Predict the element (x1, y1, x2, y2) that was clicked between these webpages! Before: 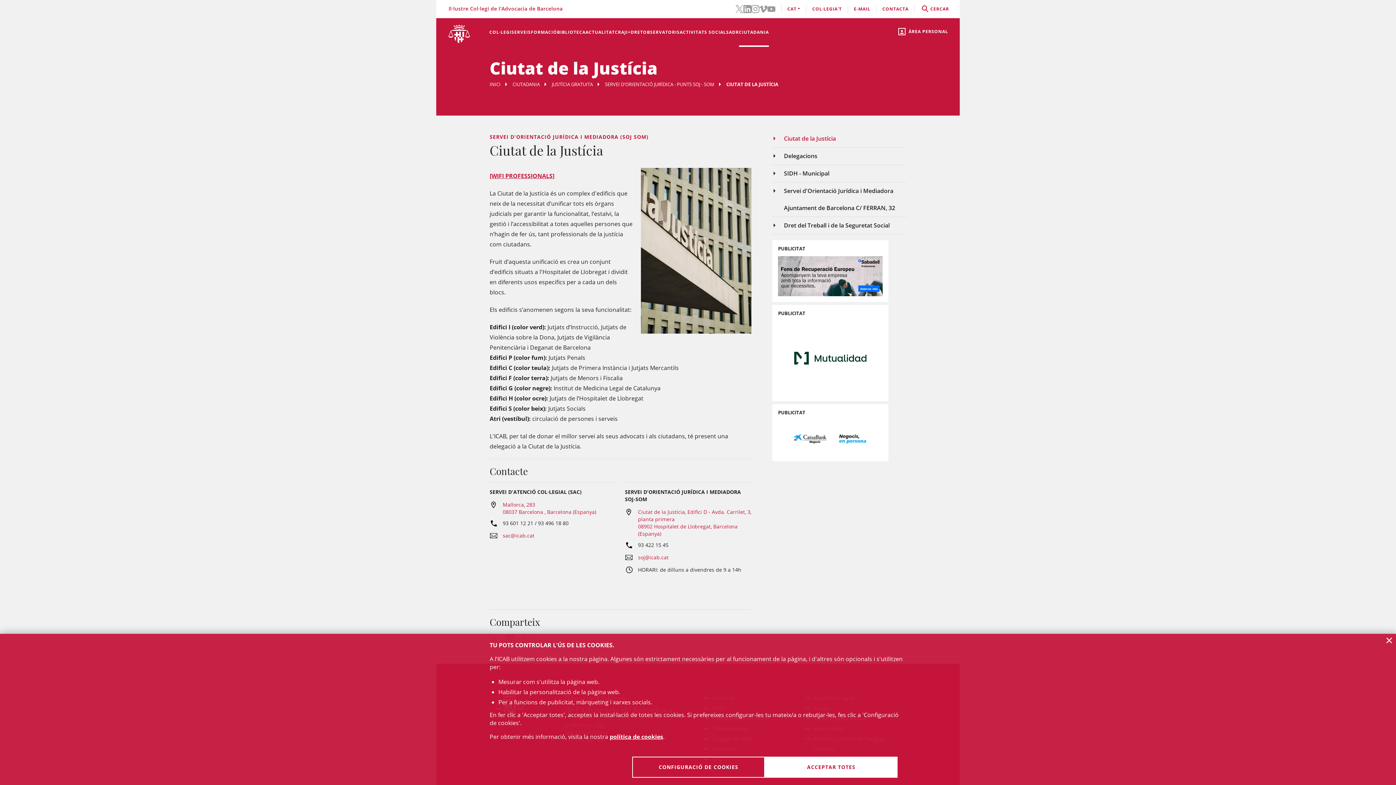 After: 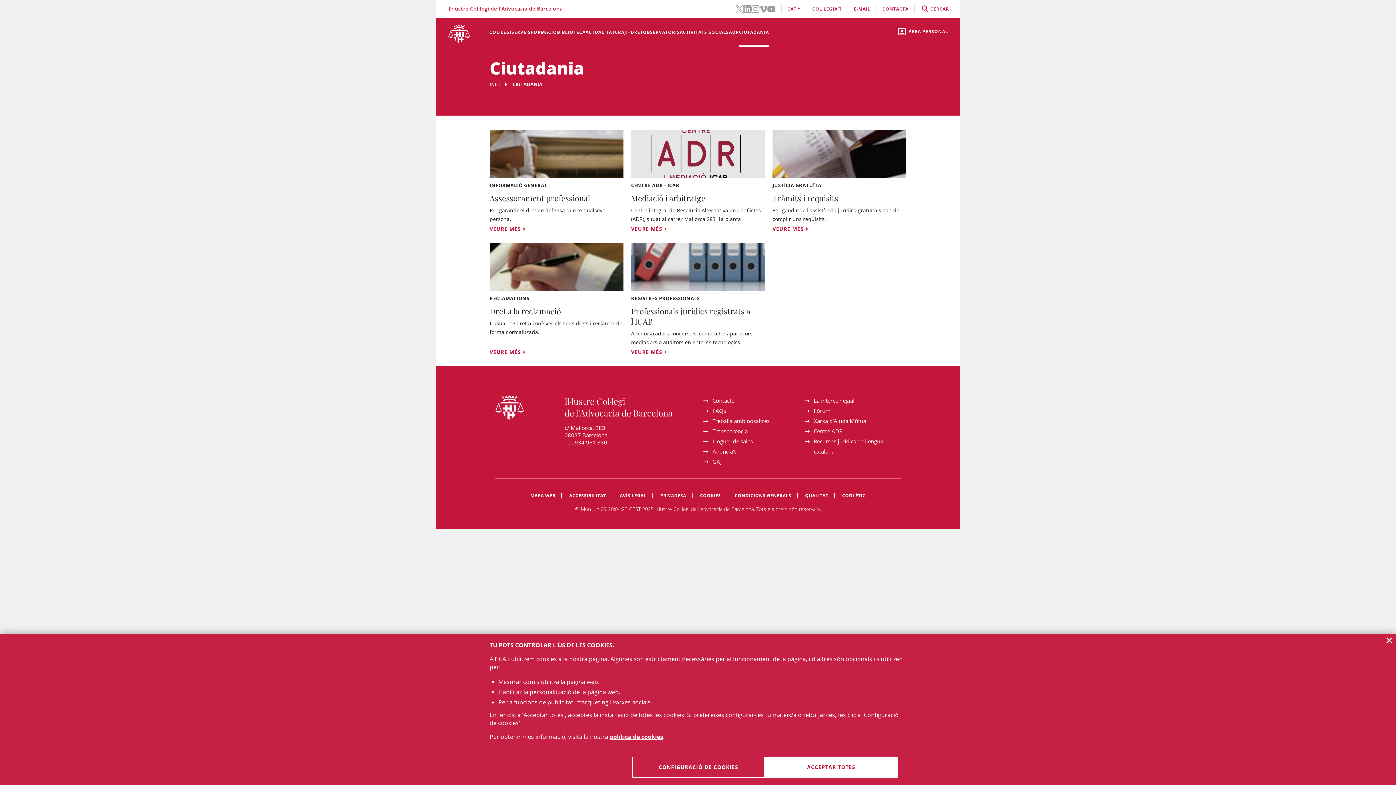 Action: label: CIUTADANIA bbox: (512, 81, 550, 87)